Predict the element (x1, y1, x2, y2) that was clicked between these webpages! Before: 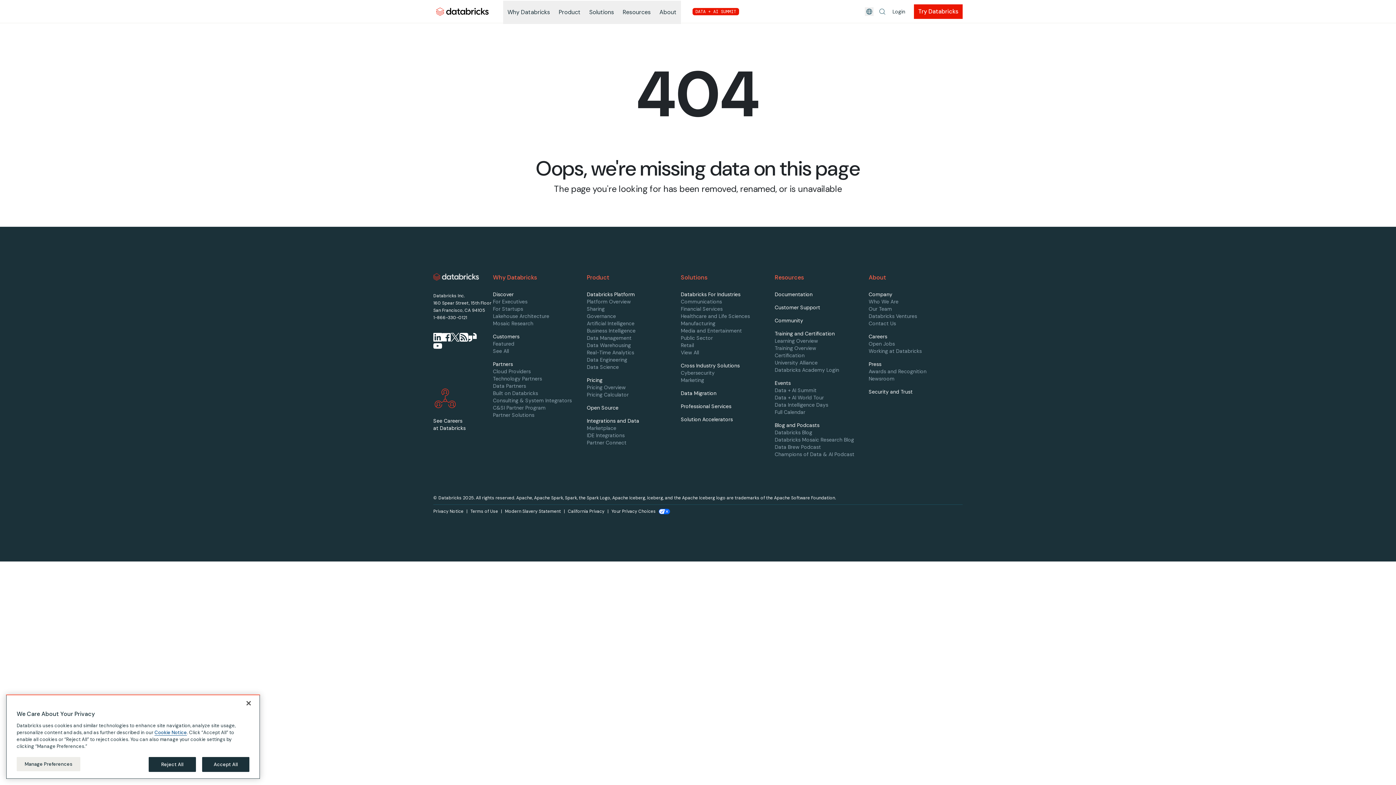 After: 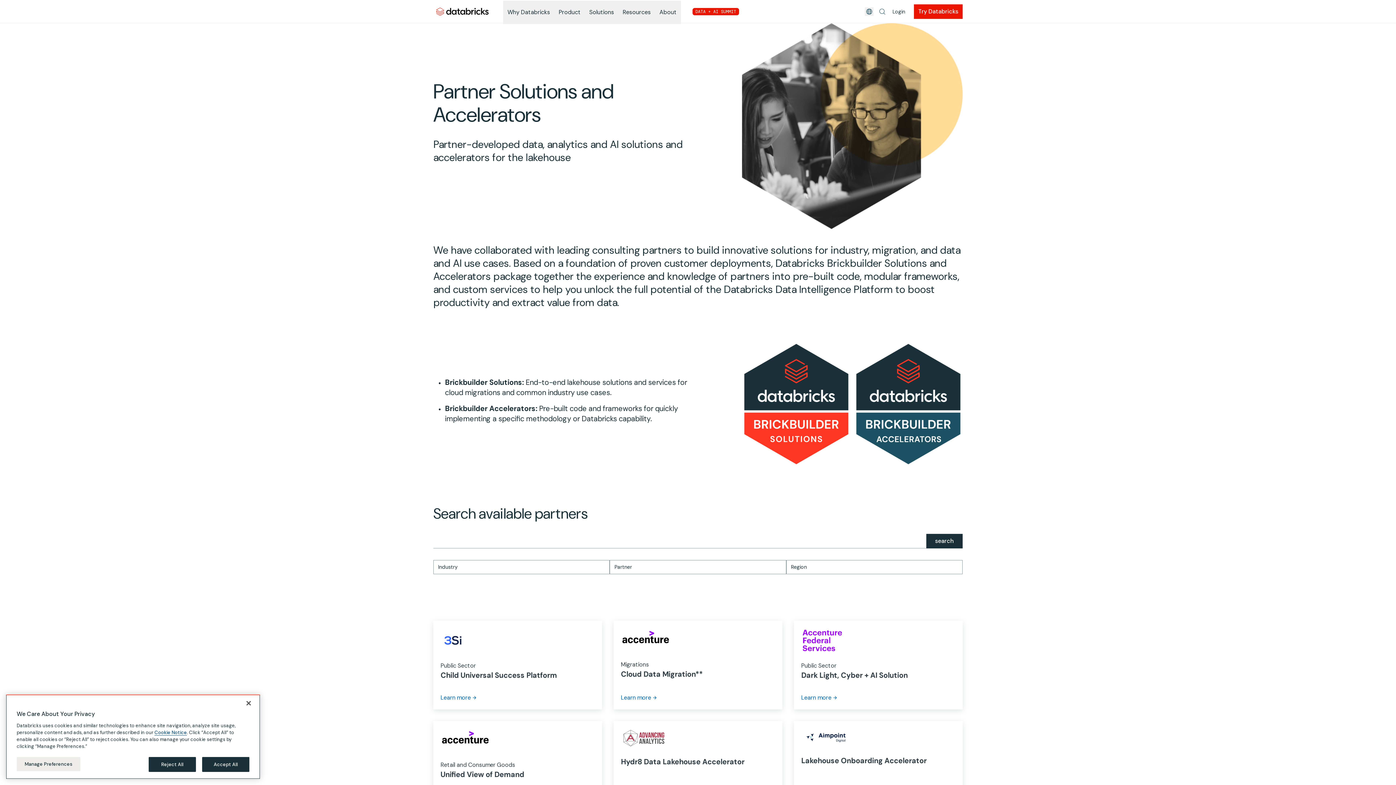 Action: bbox: (493, 412, 534, 418) label: Partner Solutions page link in footer